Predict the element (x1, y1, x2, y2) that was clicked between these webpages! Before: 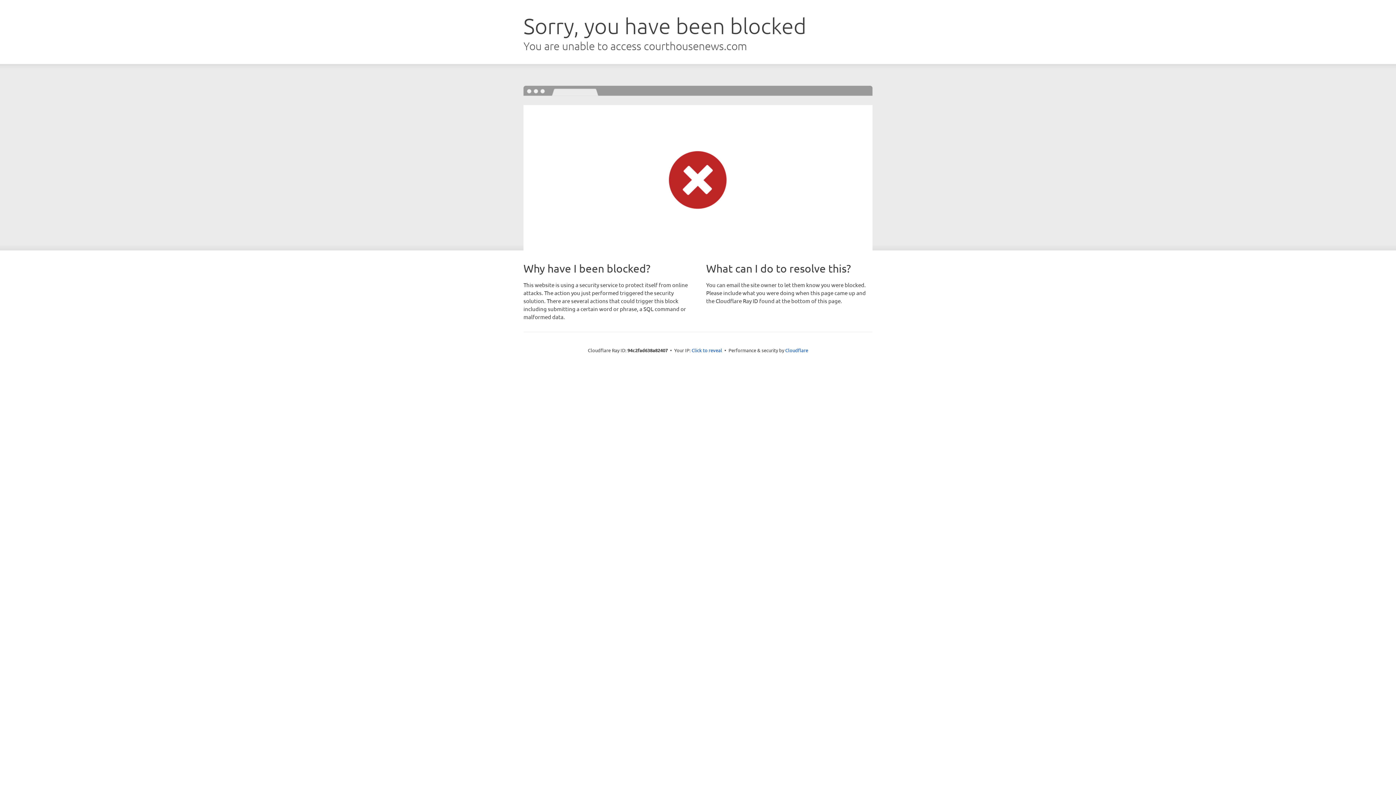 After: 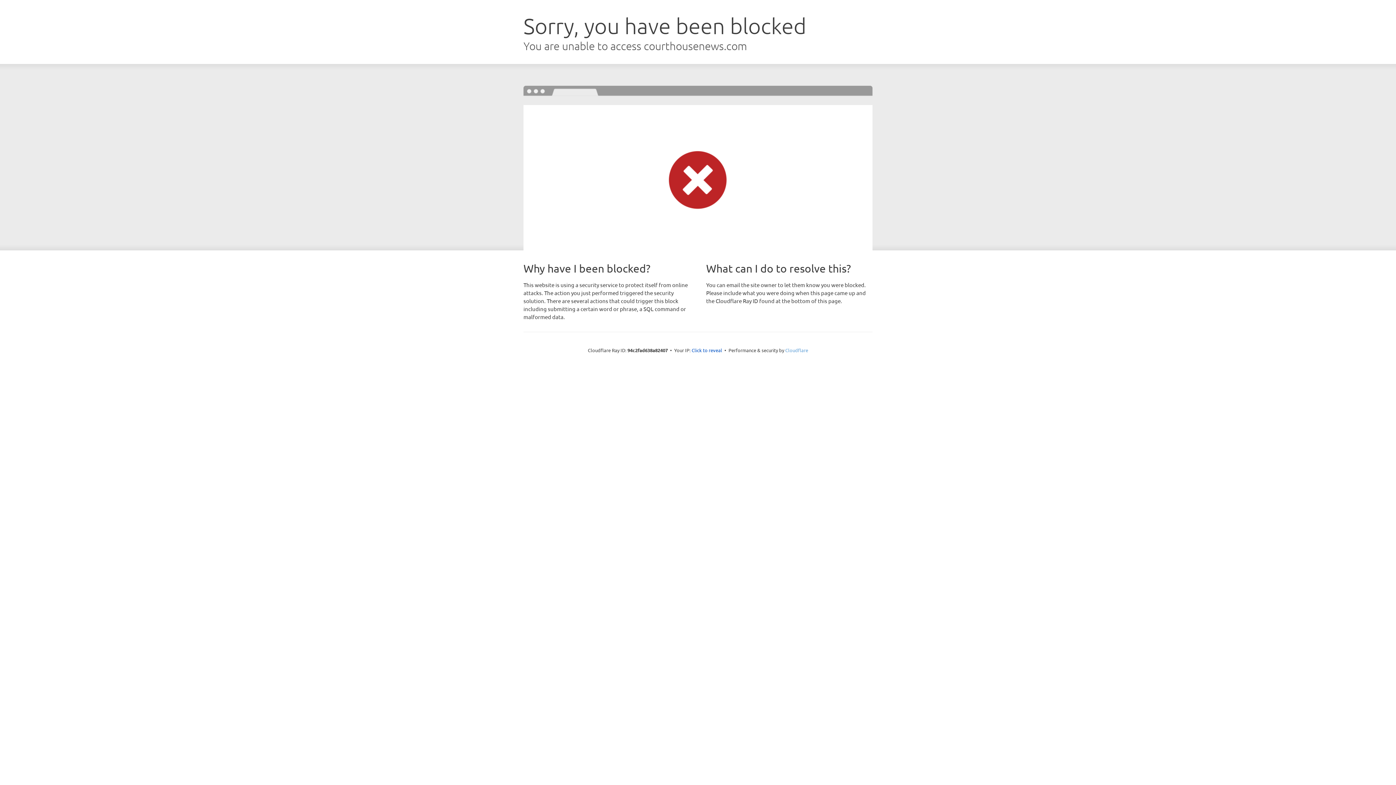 Action: bbox: (785, 347, 808, 353) label: Cloudflare